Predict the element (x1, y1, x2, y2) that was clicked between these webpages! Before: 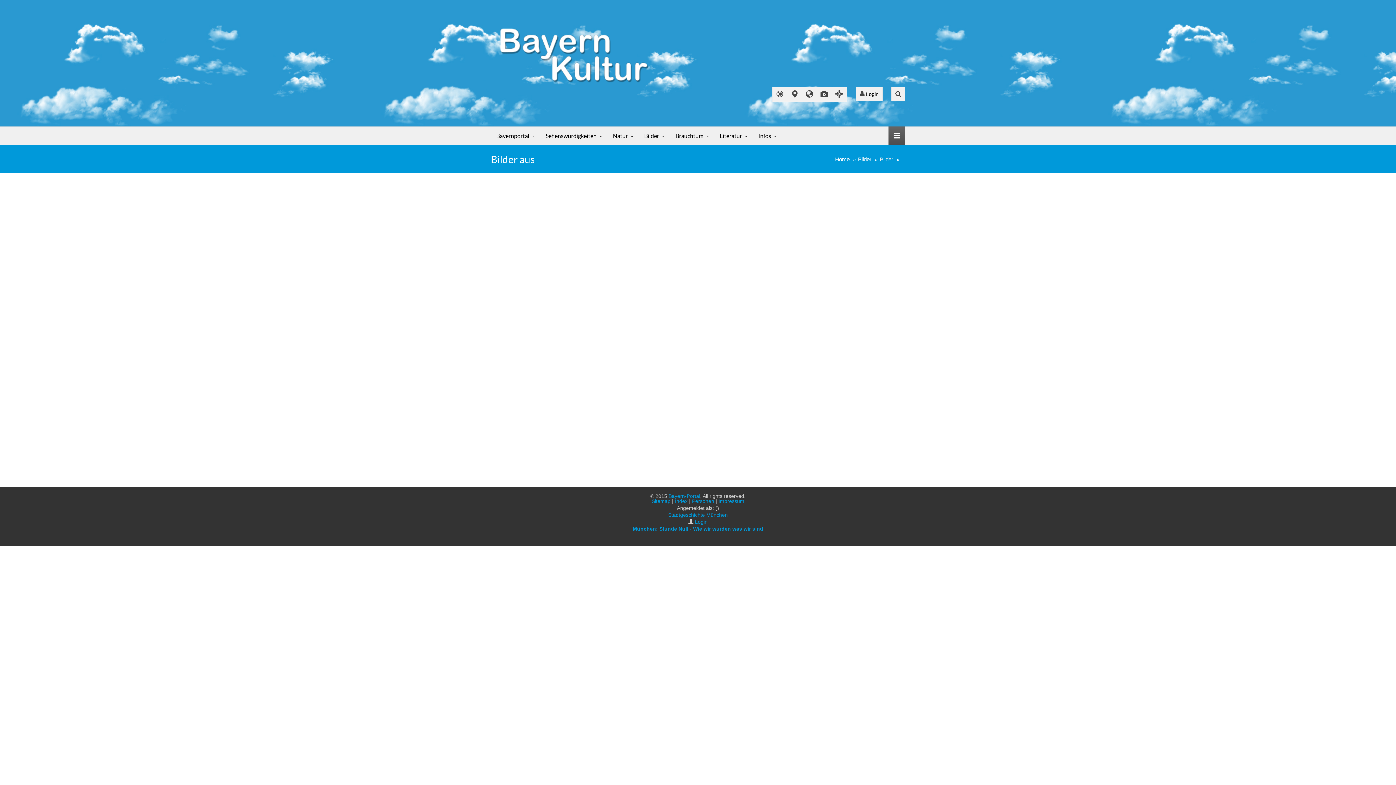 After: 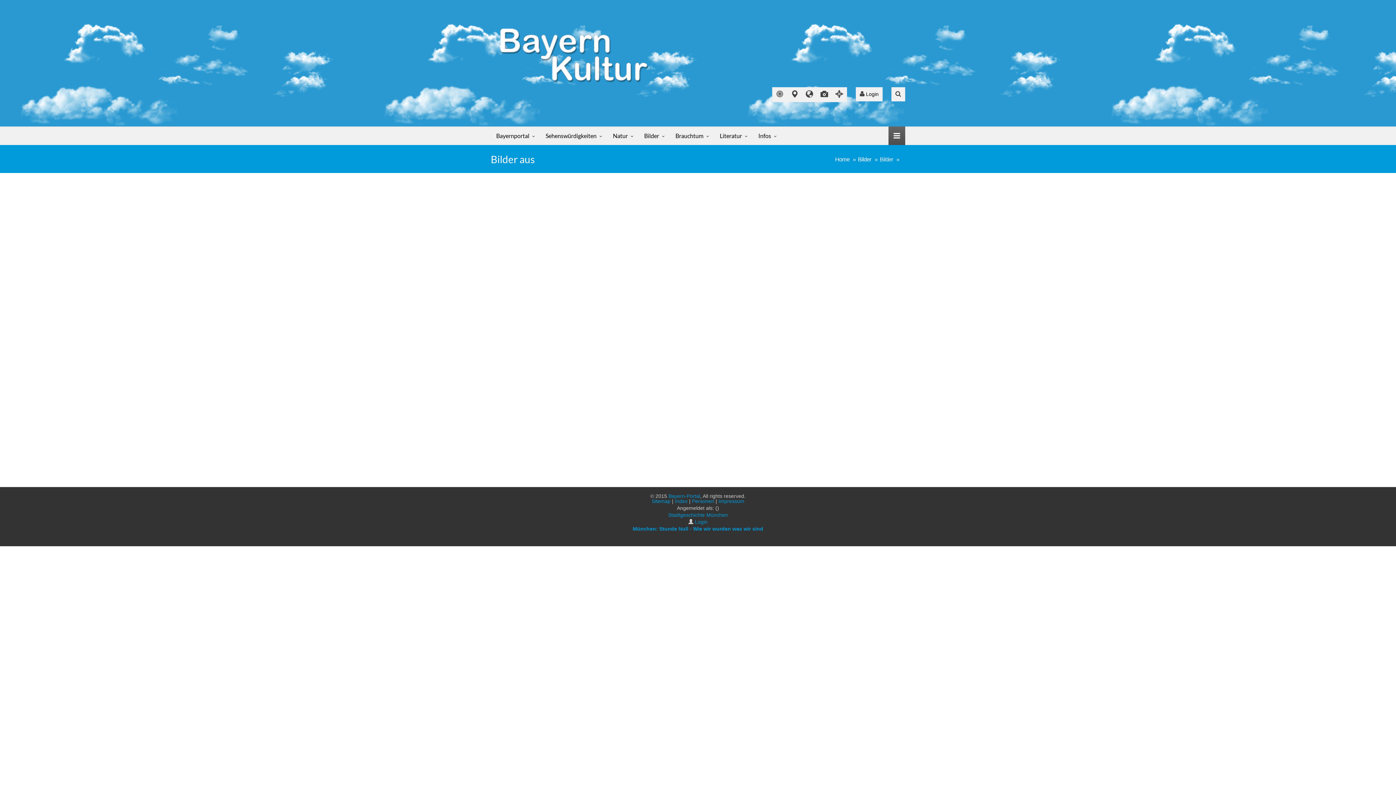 Action: bbox: (832, 87, 846, 101)